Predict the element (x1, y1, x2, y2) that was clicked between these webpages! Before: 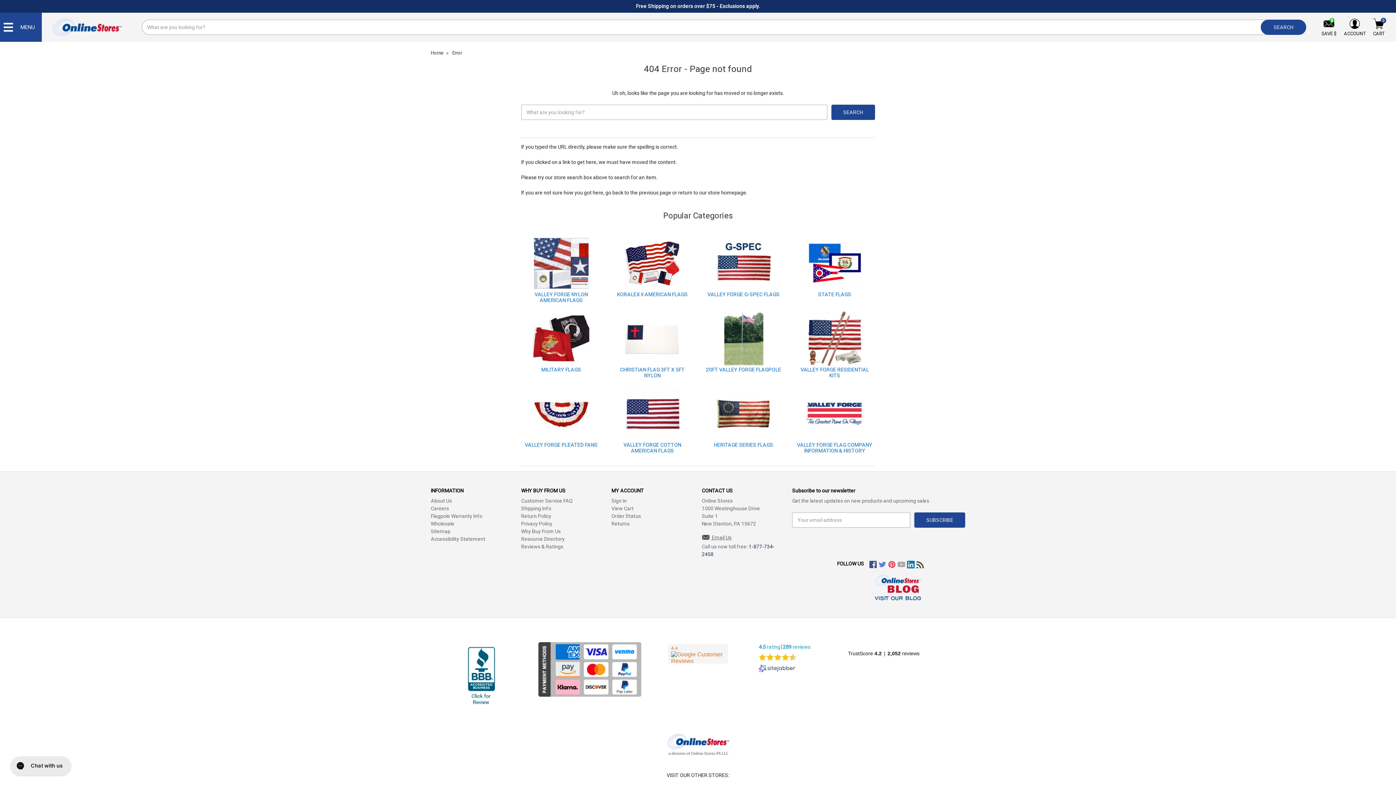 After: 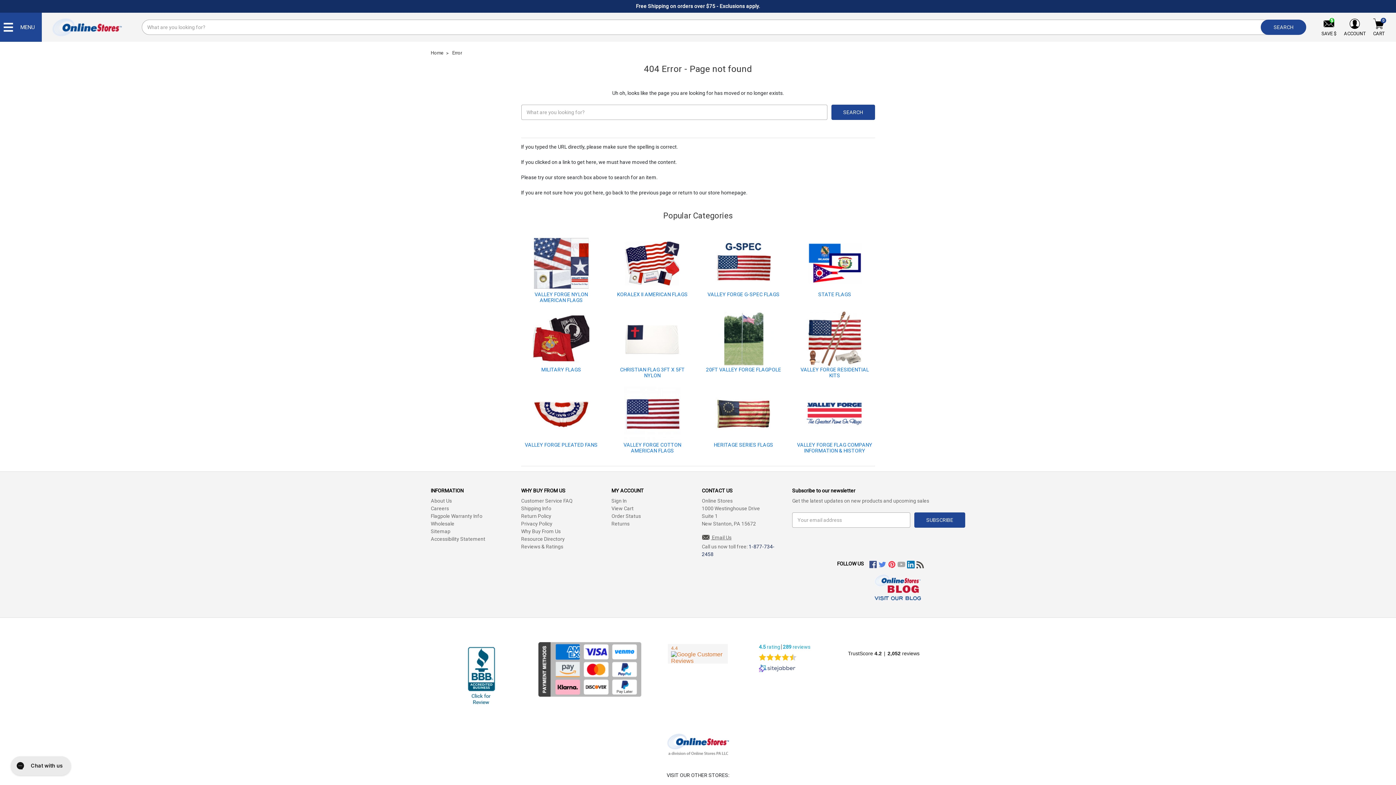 Action: bbox: (869, 560, 876, 568) label: Visit us on facebook